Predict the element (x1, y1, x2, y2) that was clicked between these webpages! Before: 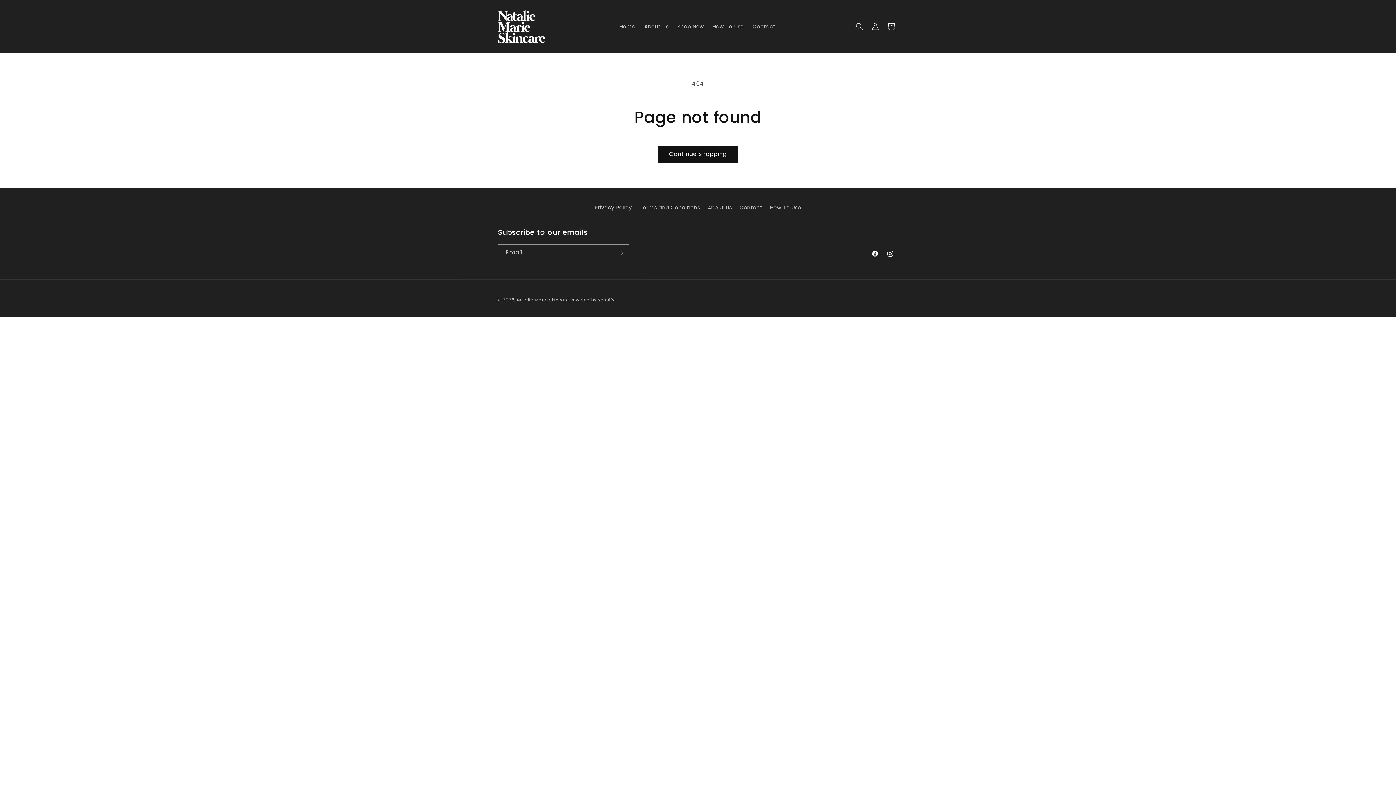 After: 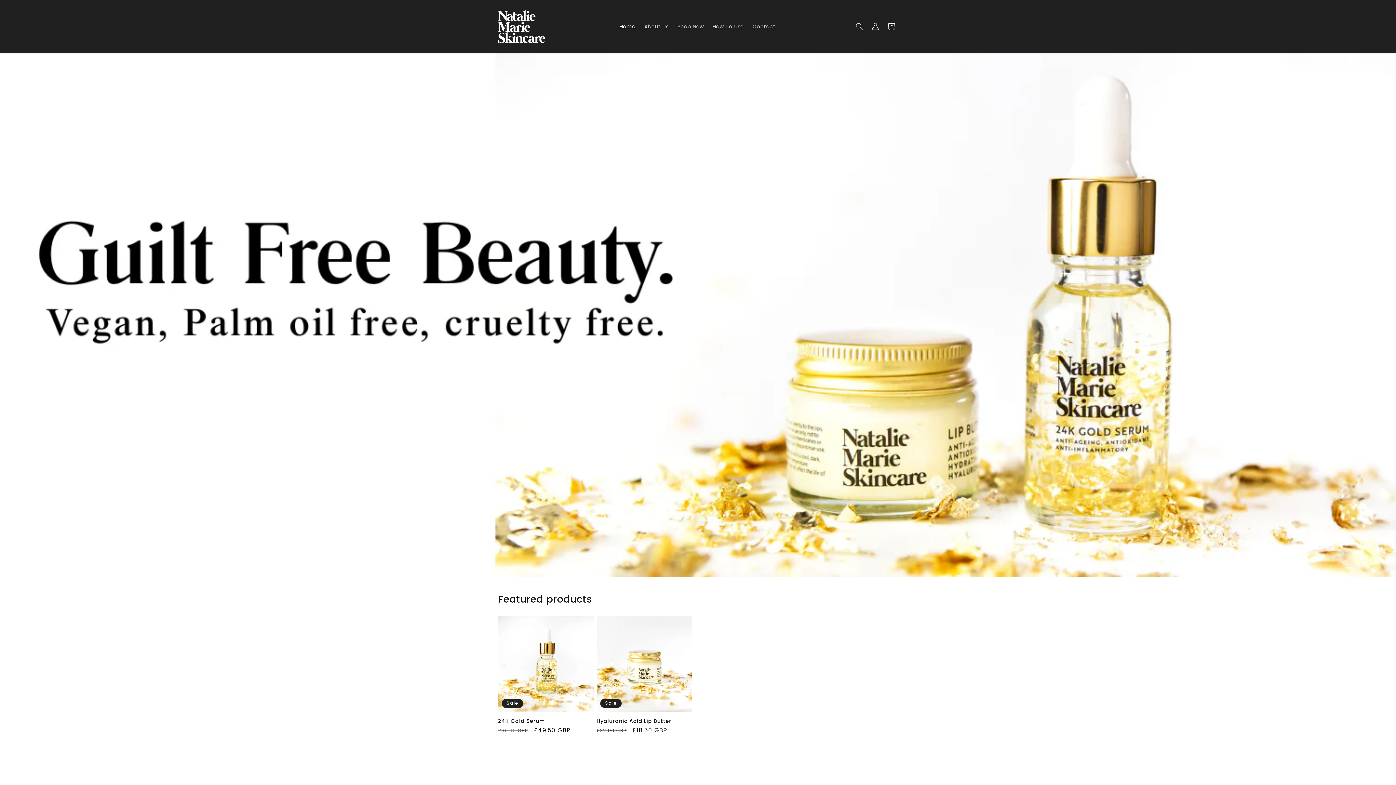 Action: bbox: (495, 7, 548, 45)